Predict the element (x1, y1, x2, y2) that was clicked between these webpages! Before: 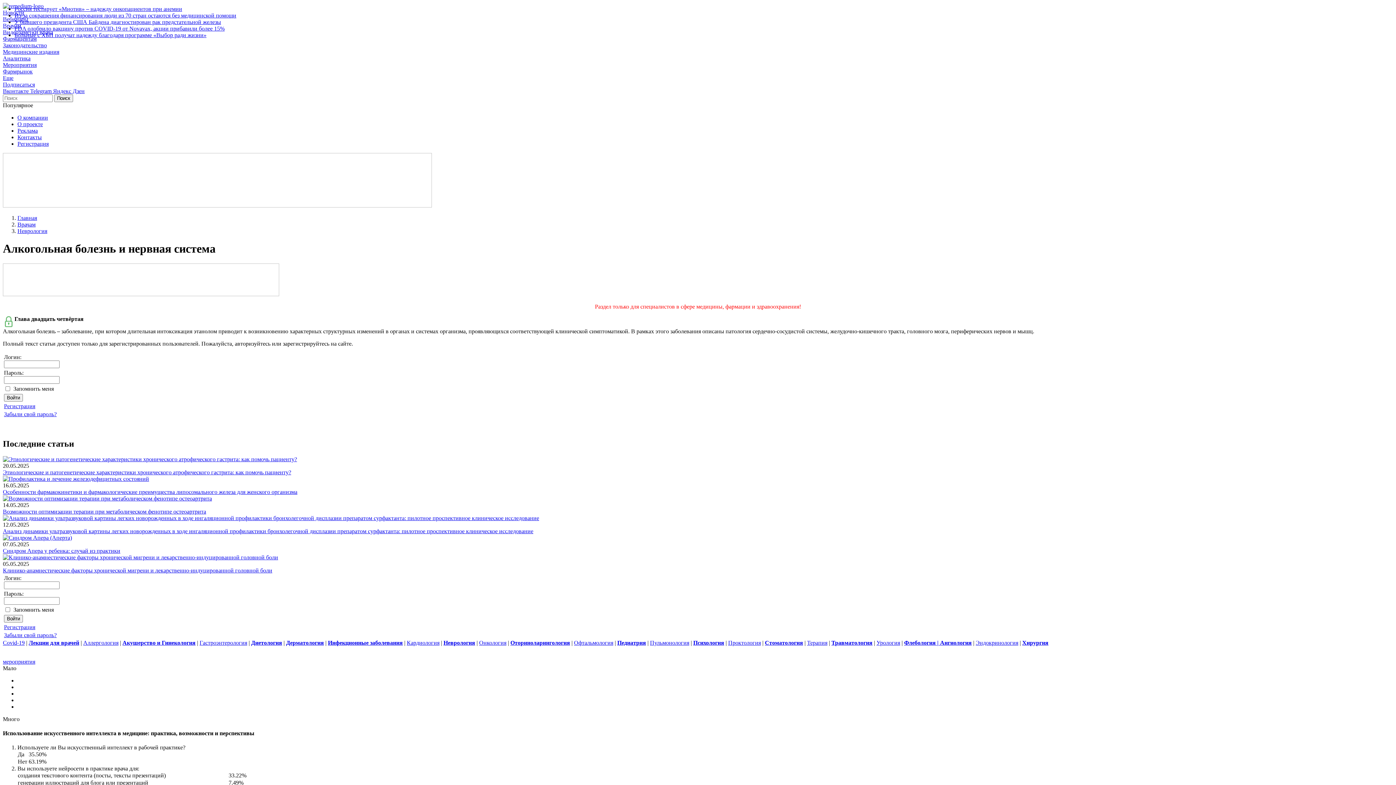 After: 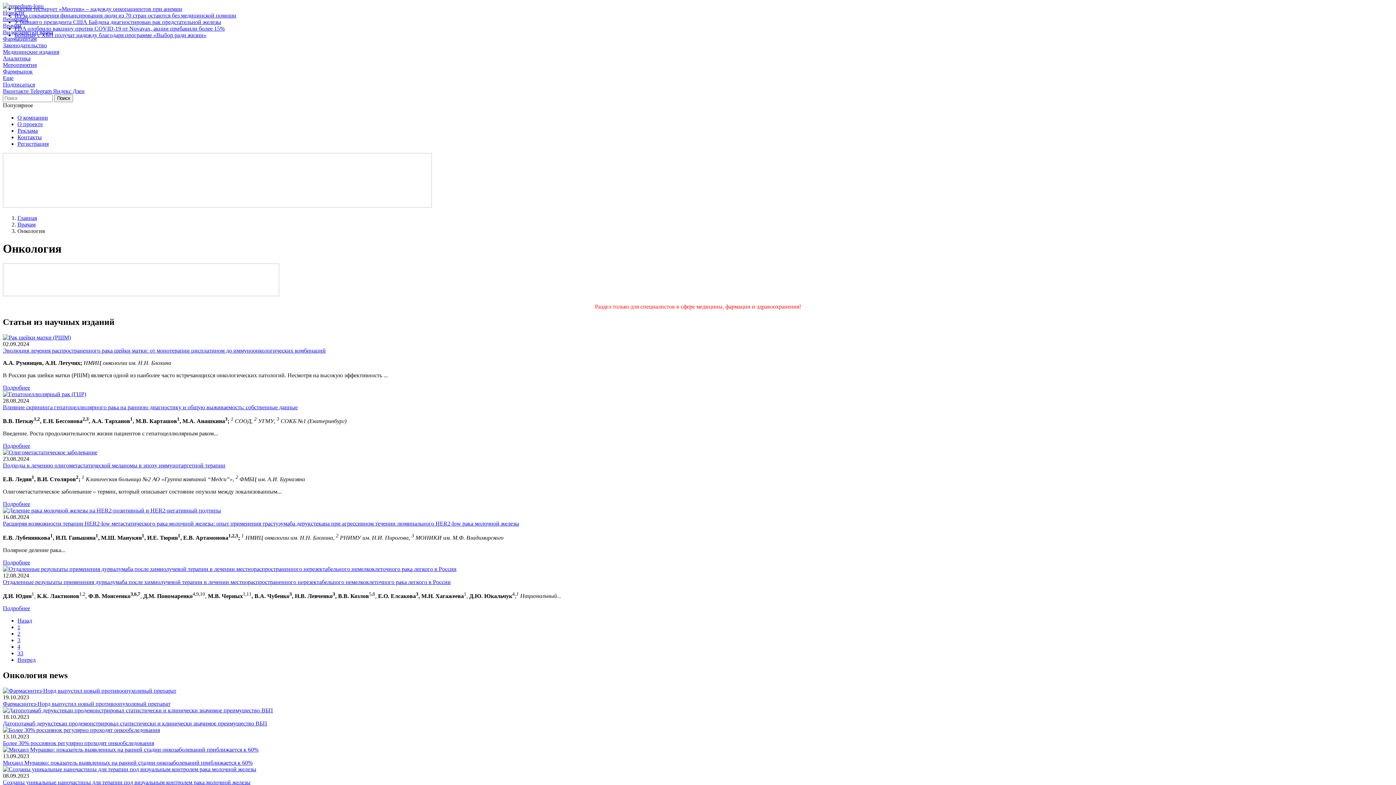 Action: bbox: (479, 639, 506, 646) label: Онкология